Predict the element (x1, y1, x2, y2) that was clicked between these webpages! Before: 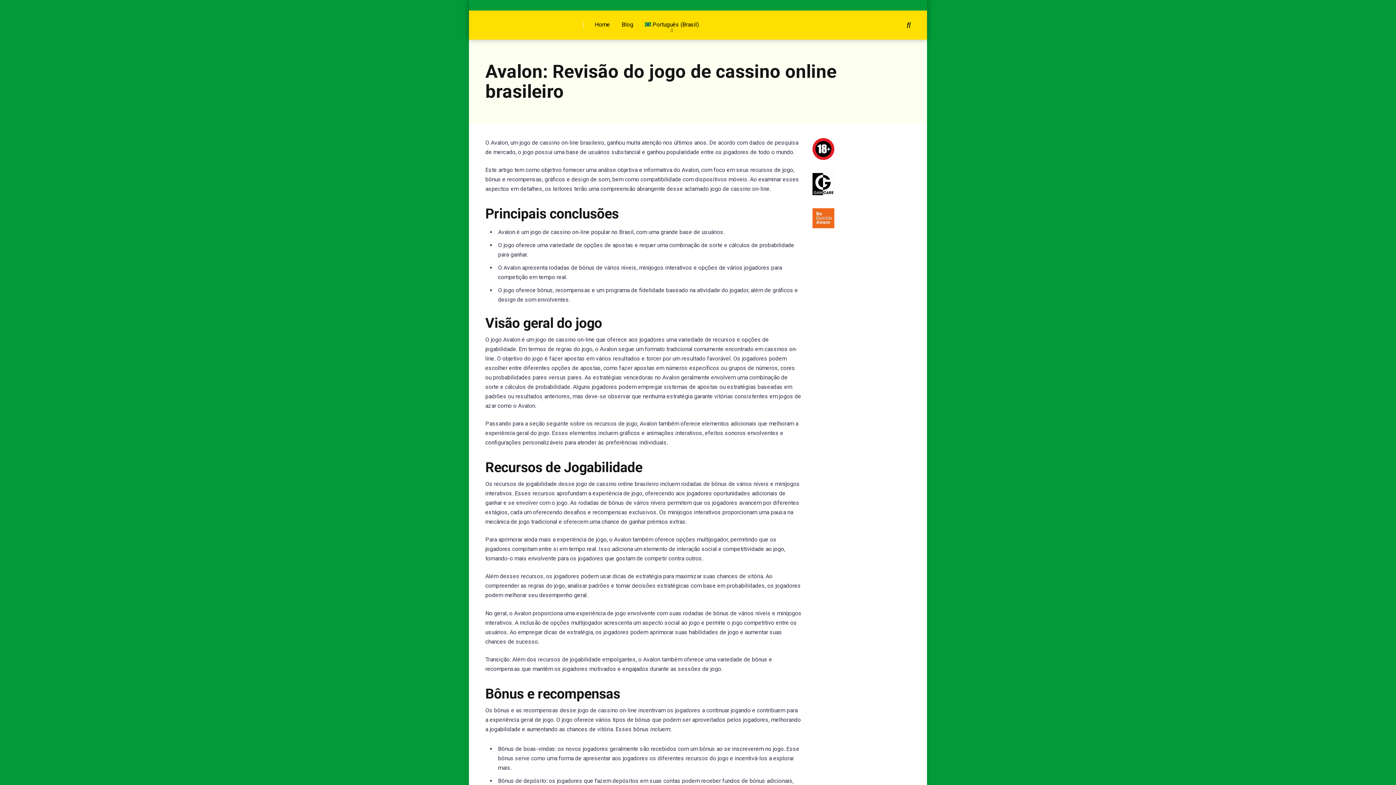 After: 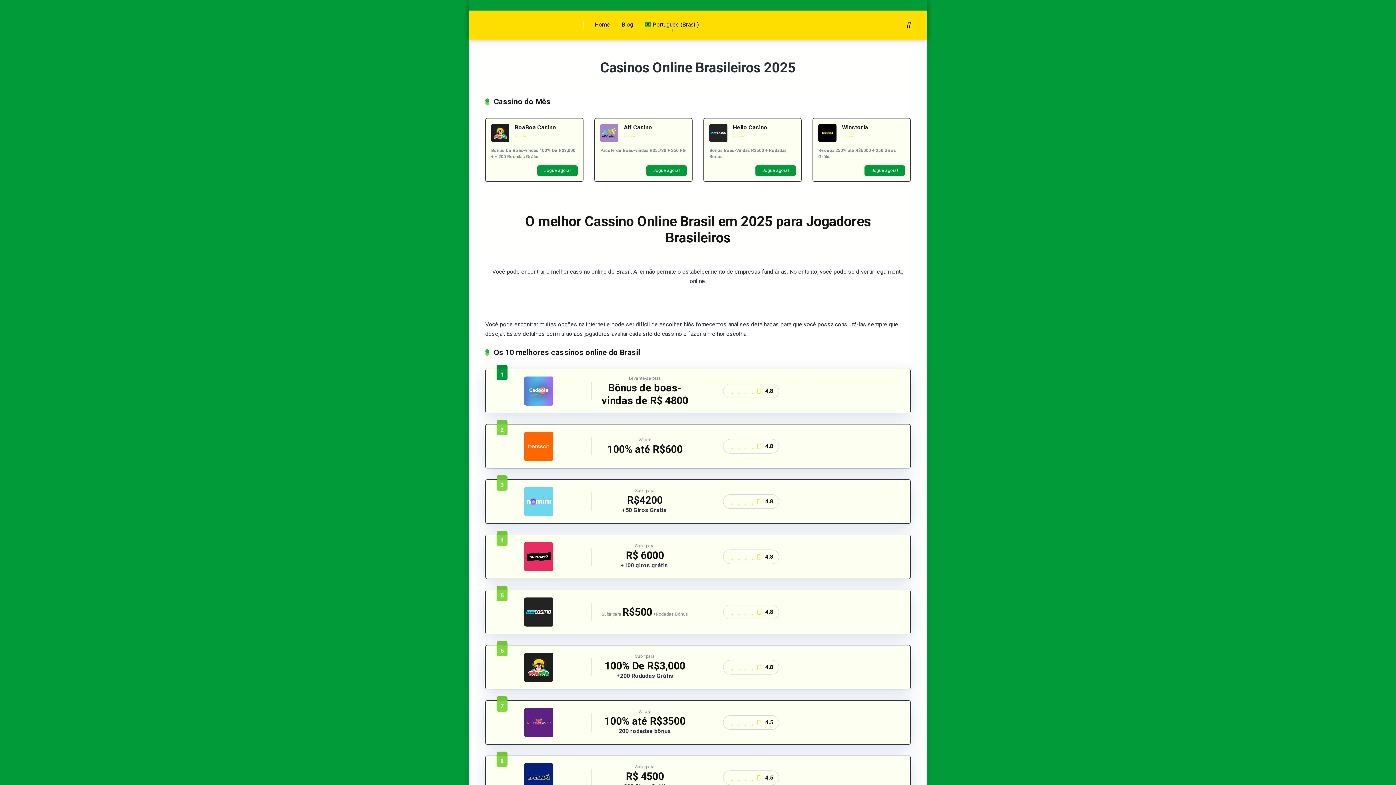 Action: bbox: (639, 10, 704, 39) label:  Português (Brasil)